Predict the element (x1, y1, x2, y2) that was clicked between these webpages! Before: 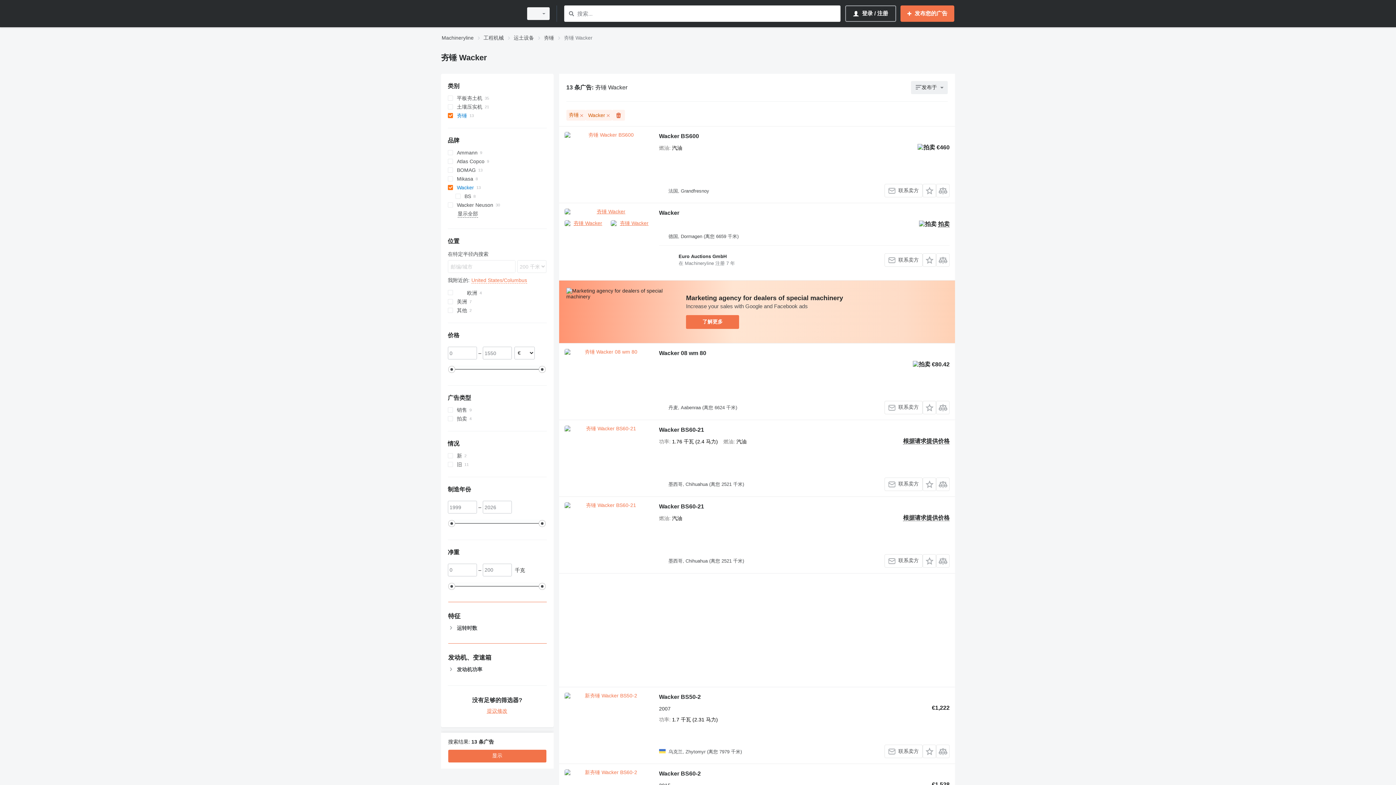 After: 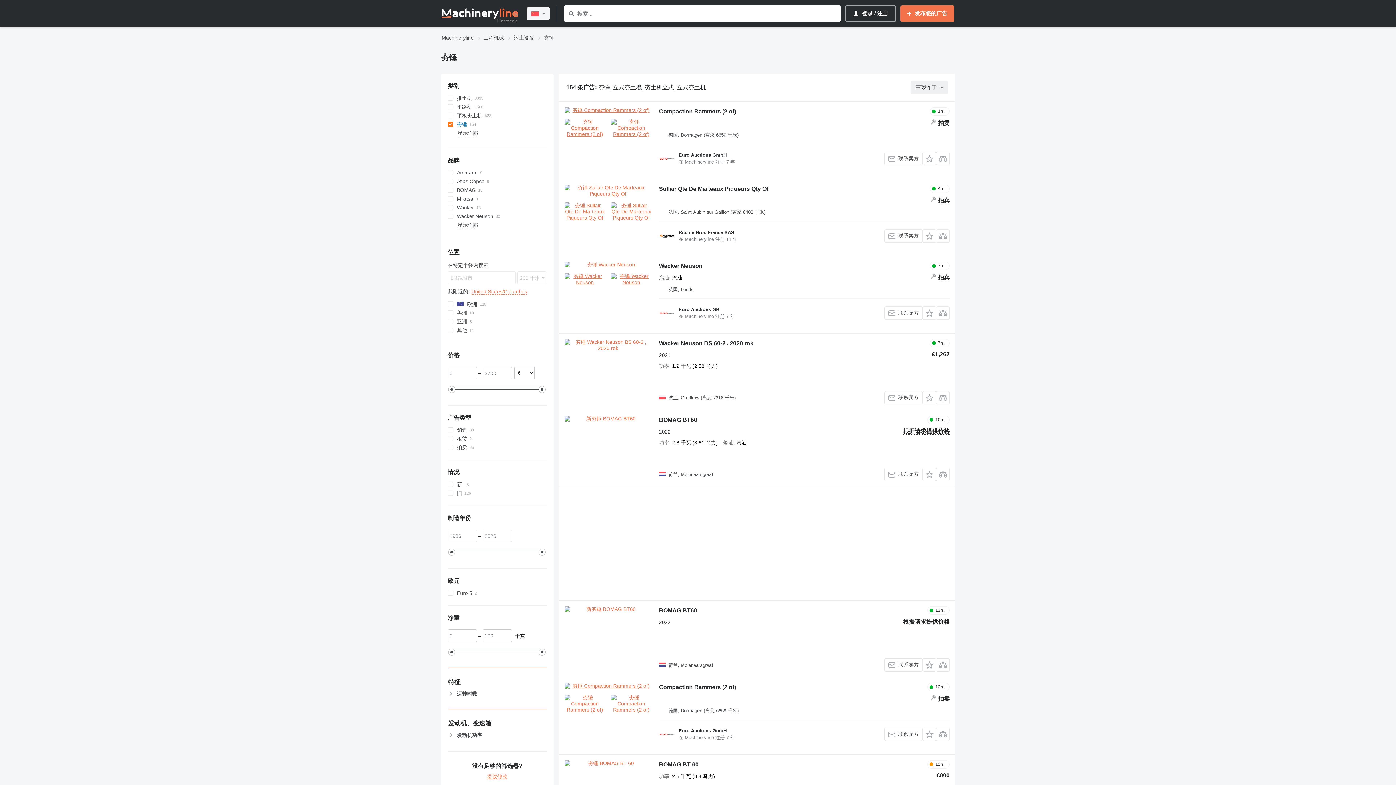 Action: bbox: (544, 33, 554, 42) label: 夯锤